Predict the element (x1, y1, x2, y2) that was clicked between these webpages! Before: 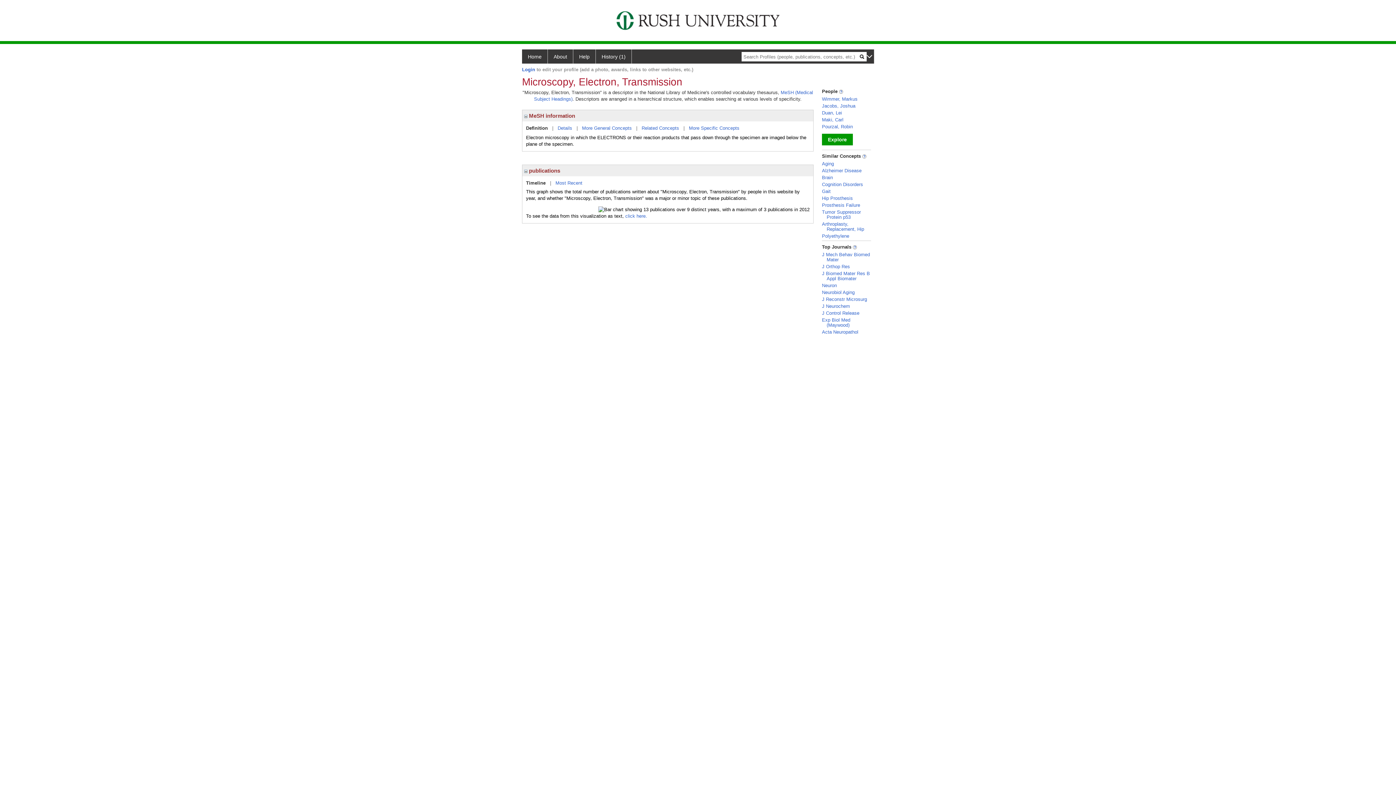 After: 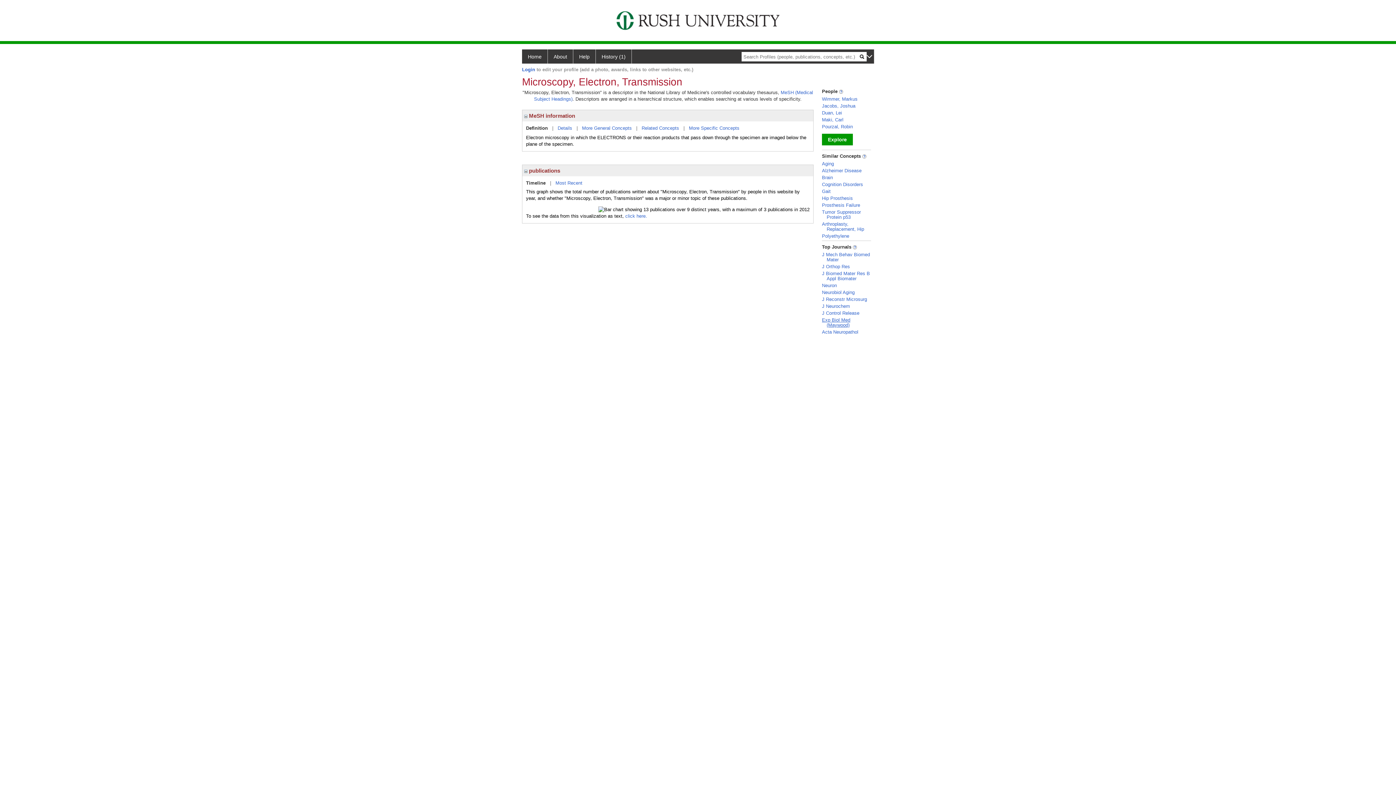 Action: label: Exp Biol Med (Maywood) bbox: (822, 317, 850, 328)